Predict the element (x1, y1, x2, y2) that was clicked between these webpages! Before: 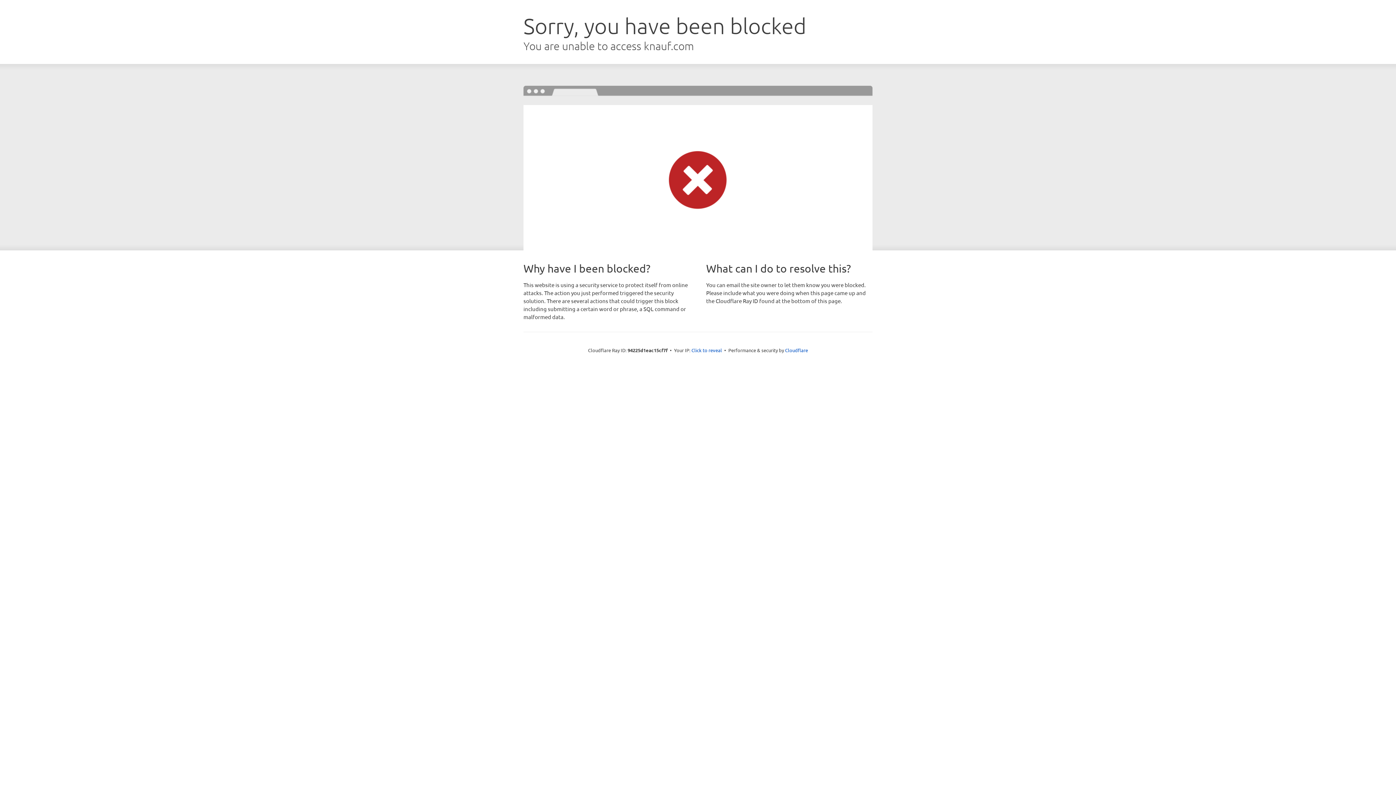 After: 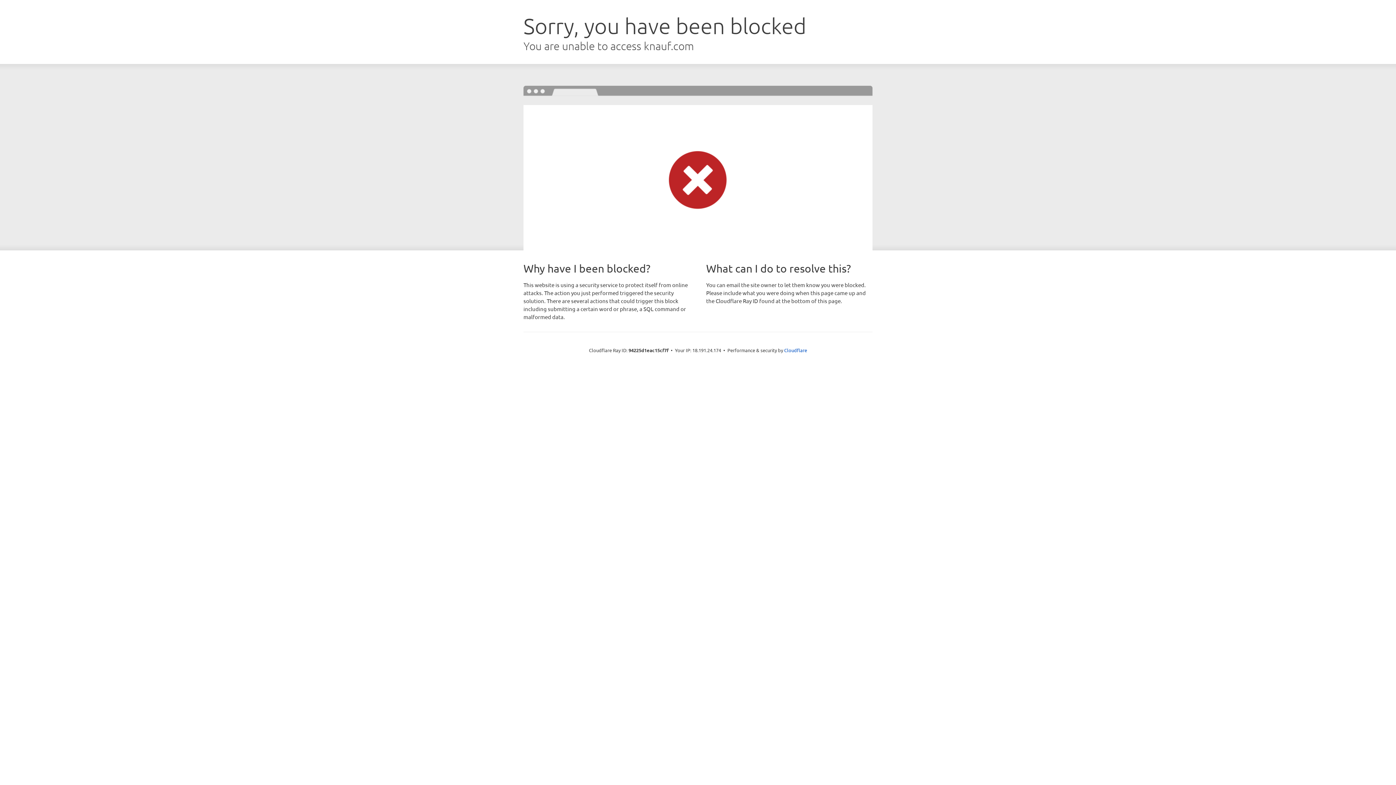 Action: bbox: (691, 346, 722, 353) label: Click to reveal